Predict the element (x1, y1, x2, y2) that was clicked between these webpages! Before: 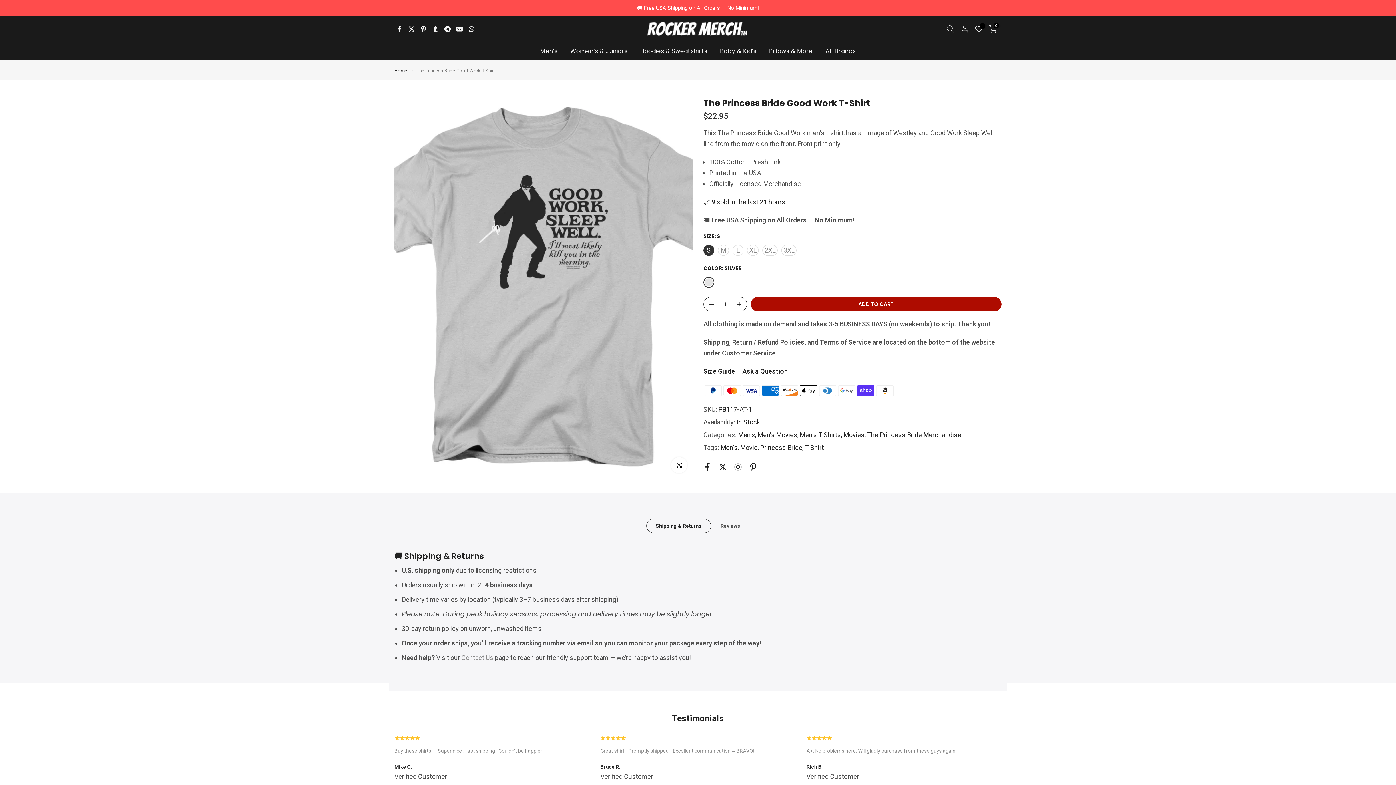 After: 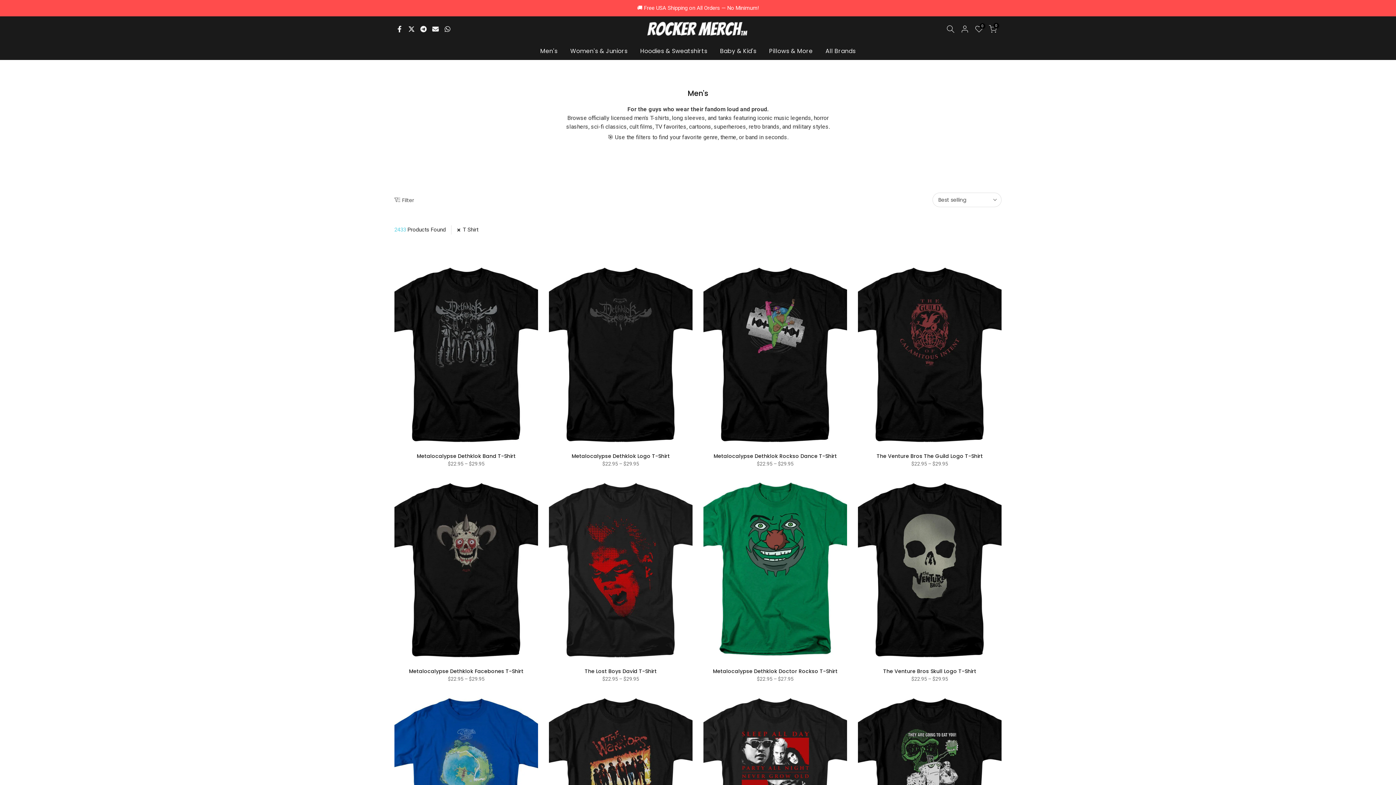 Action: bbox: (805, 442, 824, 453) label: T-Shirt